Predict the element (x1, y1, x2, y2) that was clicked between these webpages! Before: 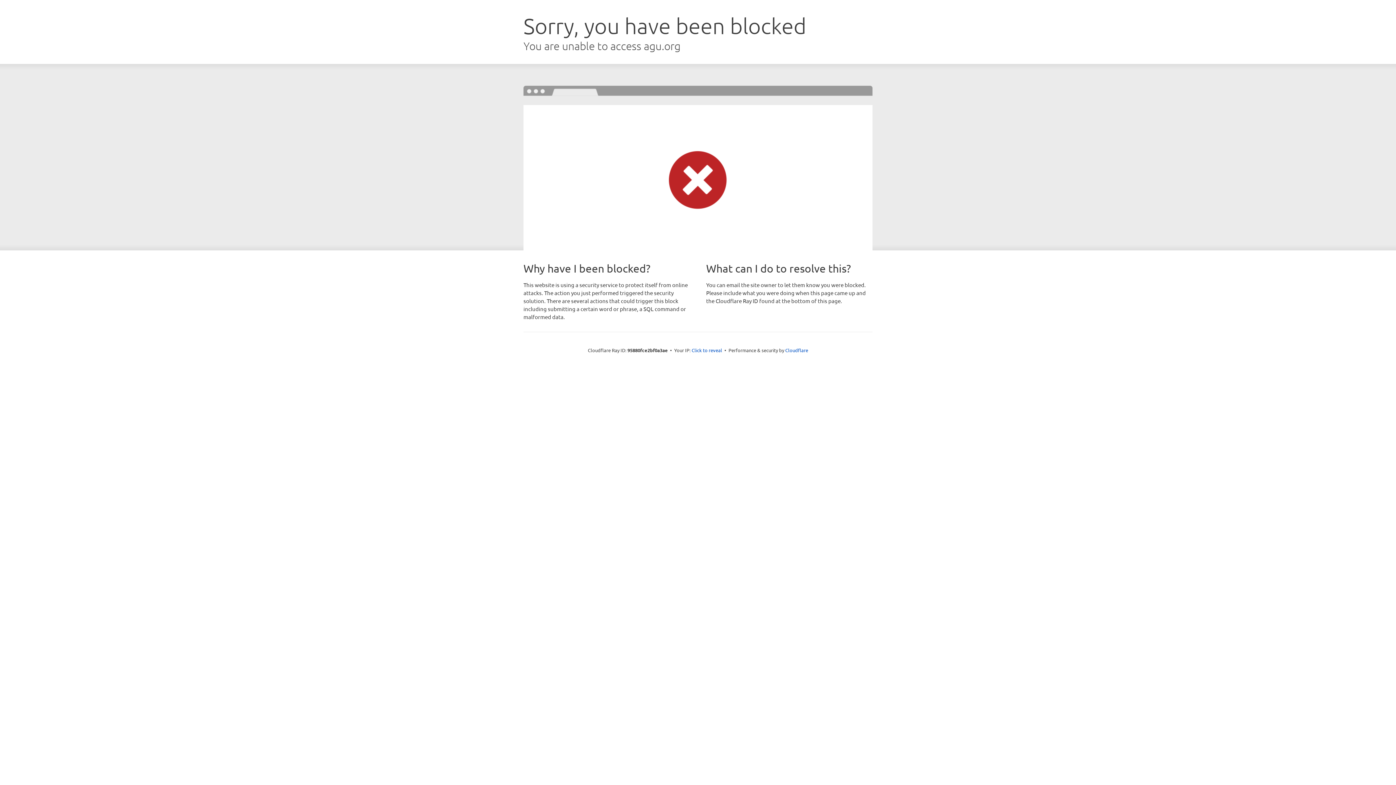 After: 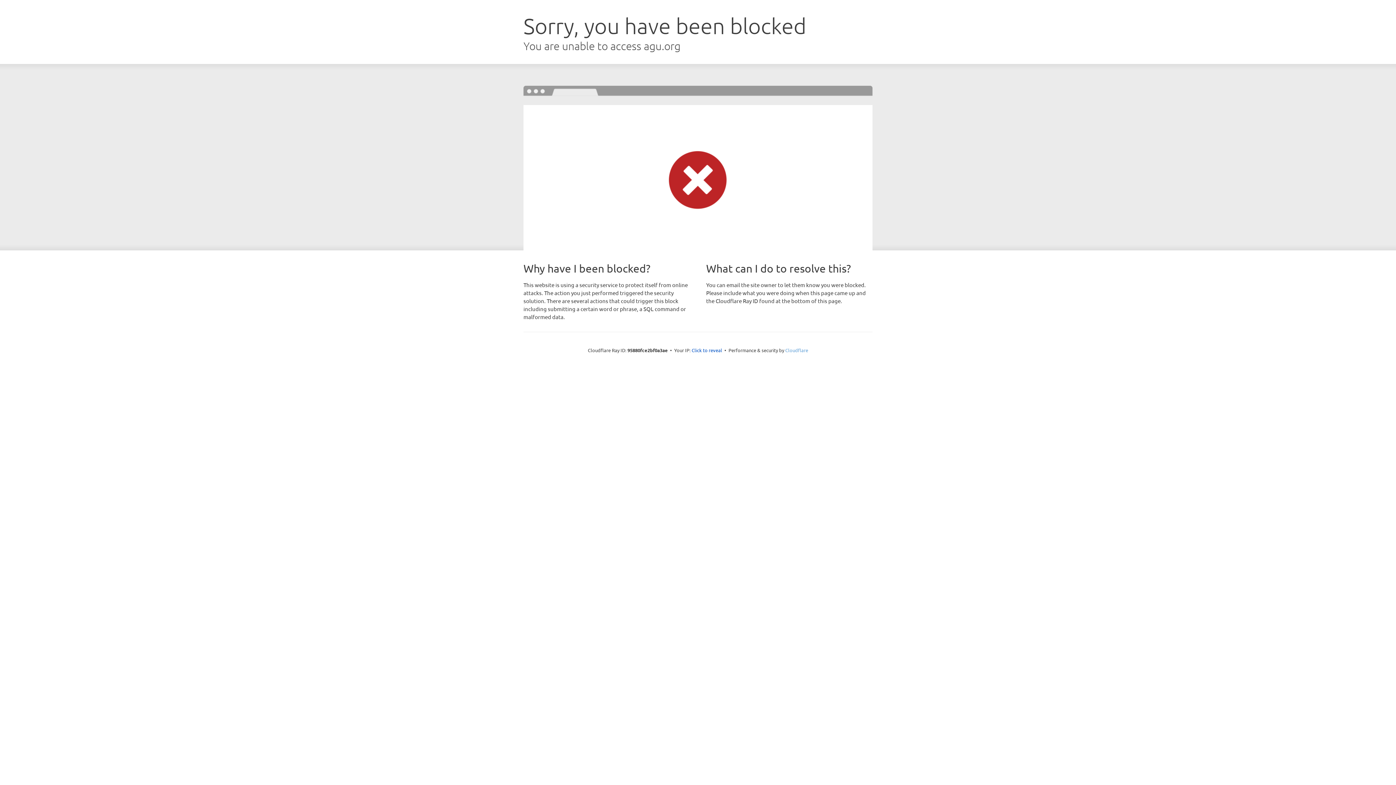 Action: label: Cloudflare bbox: (785, 347, 808, 353)